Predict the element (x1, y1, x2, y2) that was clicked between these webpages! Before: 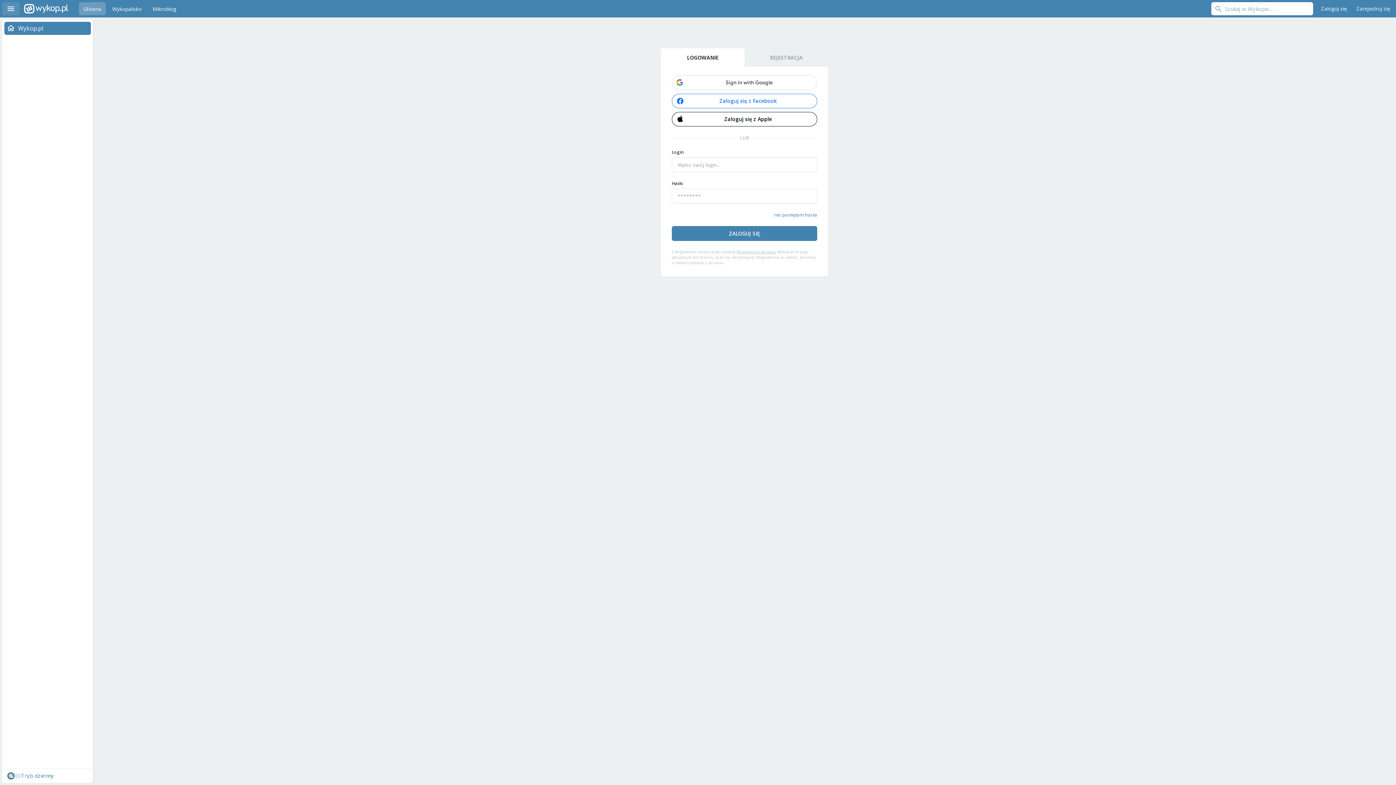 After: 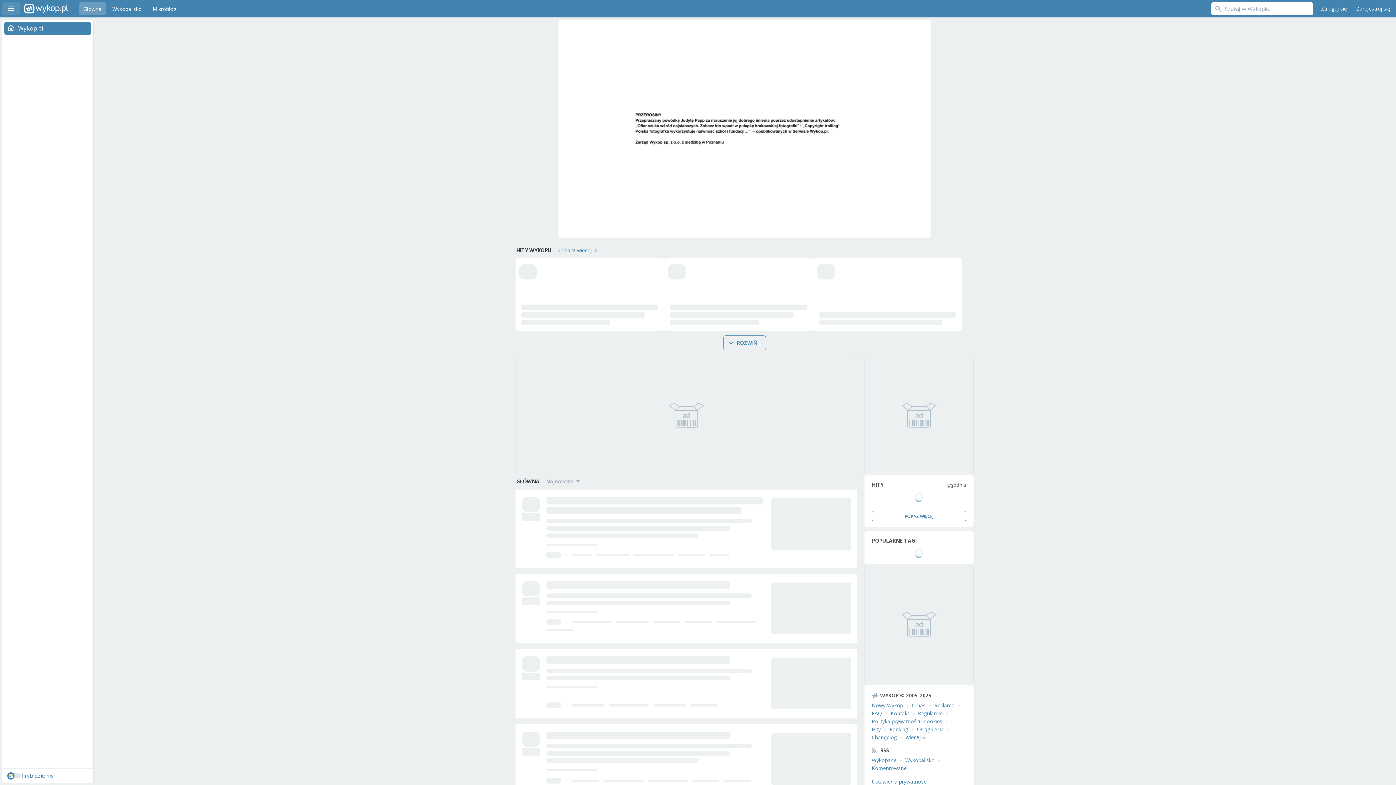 Action: label: Wykop.pl bbox: (24, 0, 68, 17)